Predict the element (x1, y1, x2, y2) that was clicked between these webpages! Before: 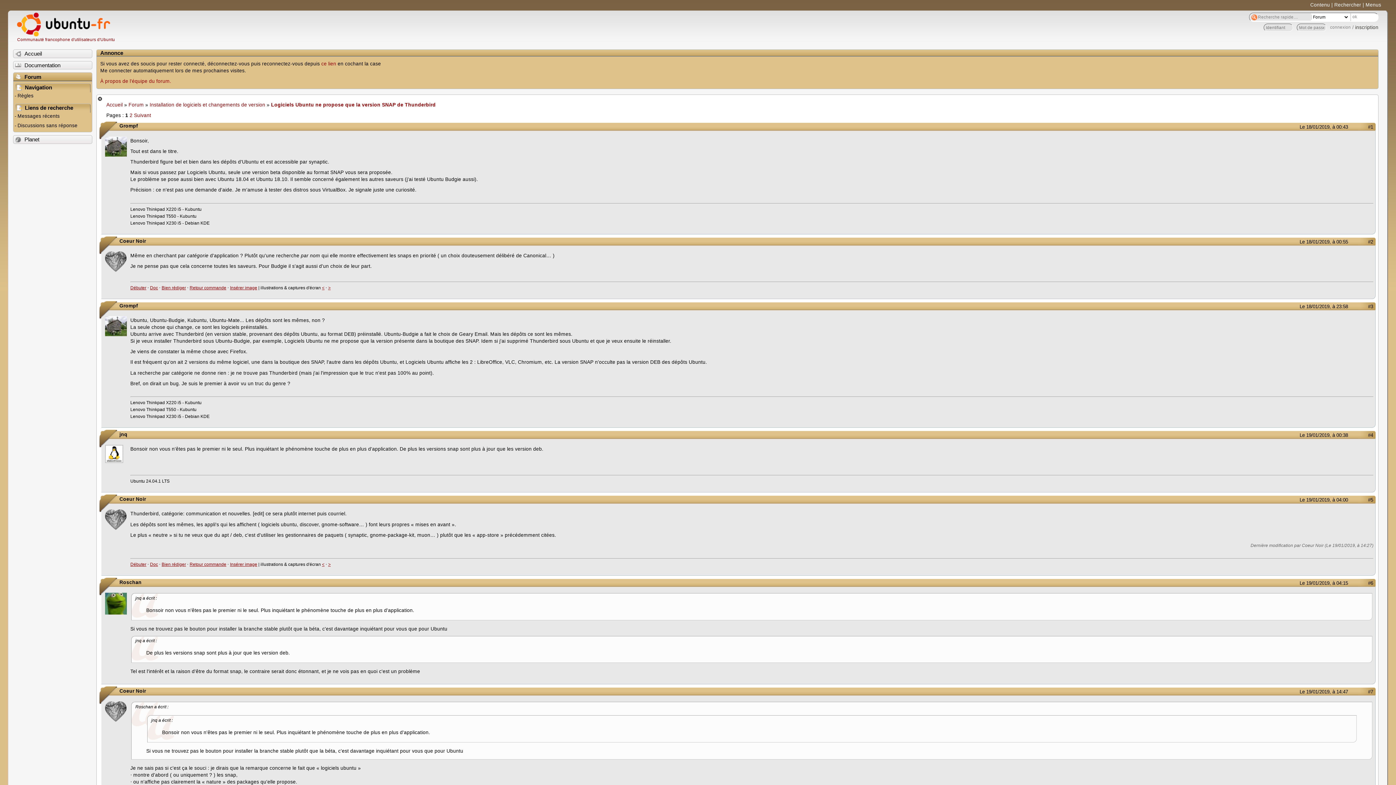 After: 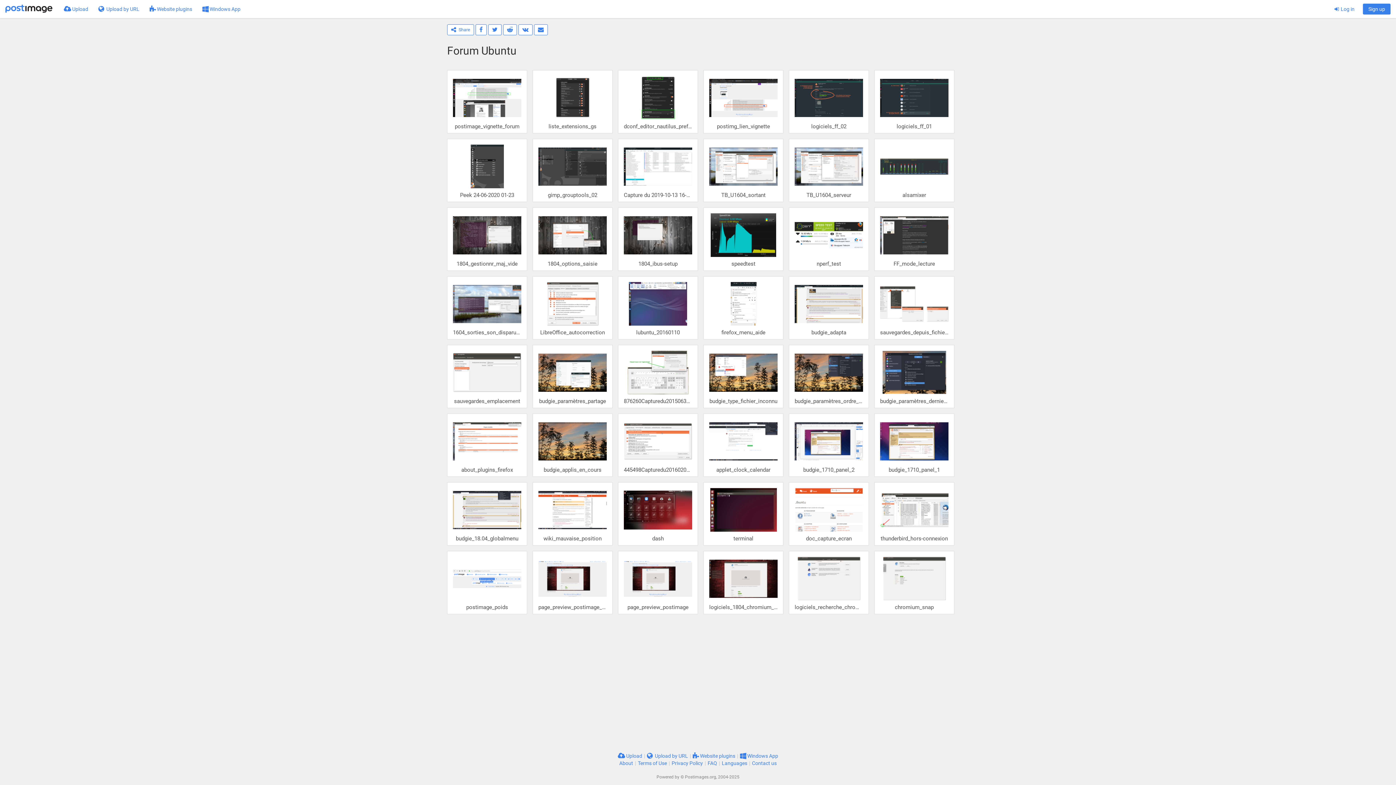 Action: label: > bbox: (328, 285, 330, 290)